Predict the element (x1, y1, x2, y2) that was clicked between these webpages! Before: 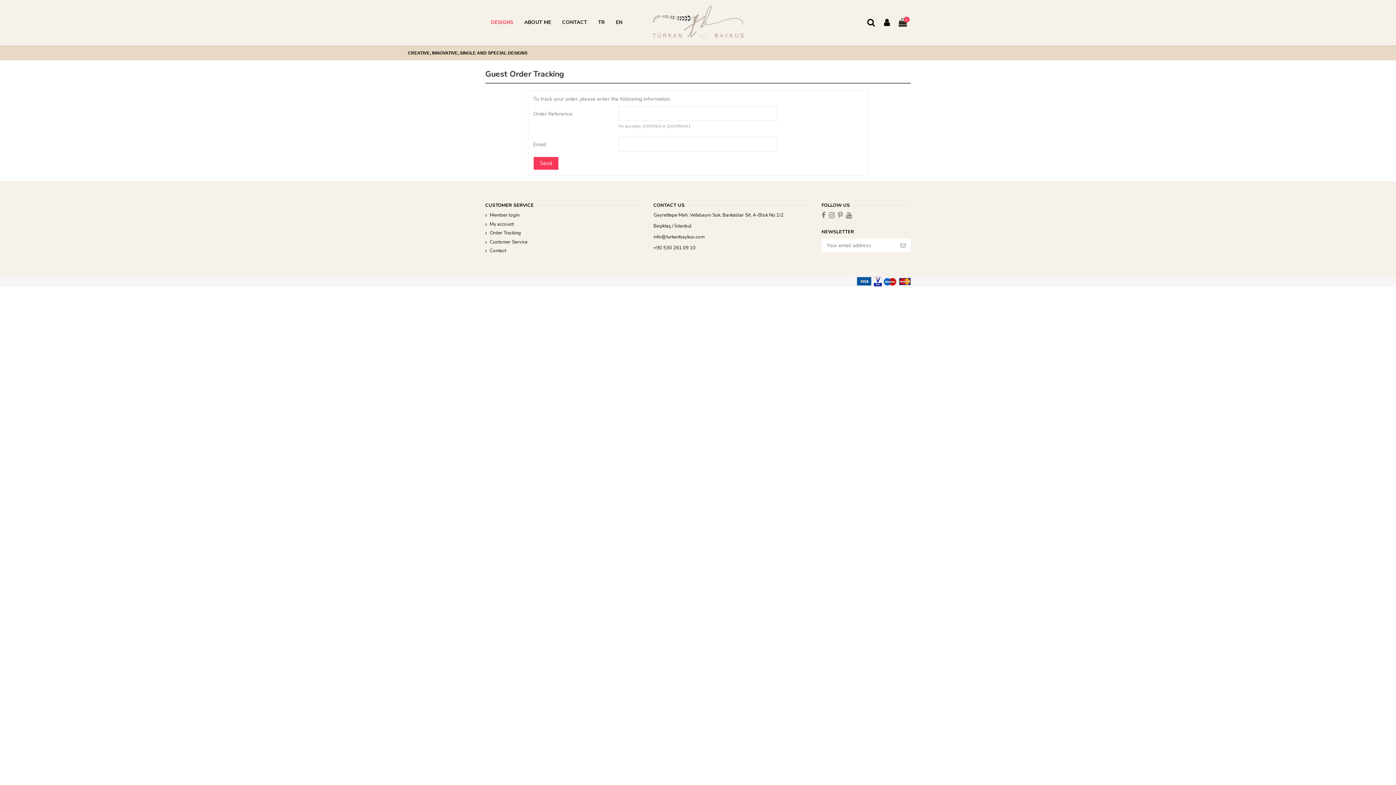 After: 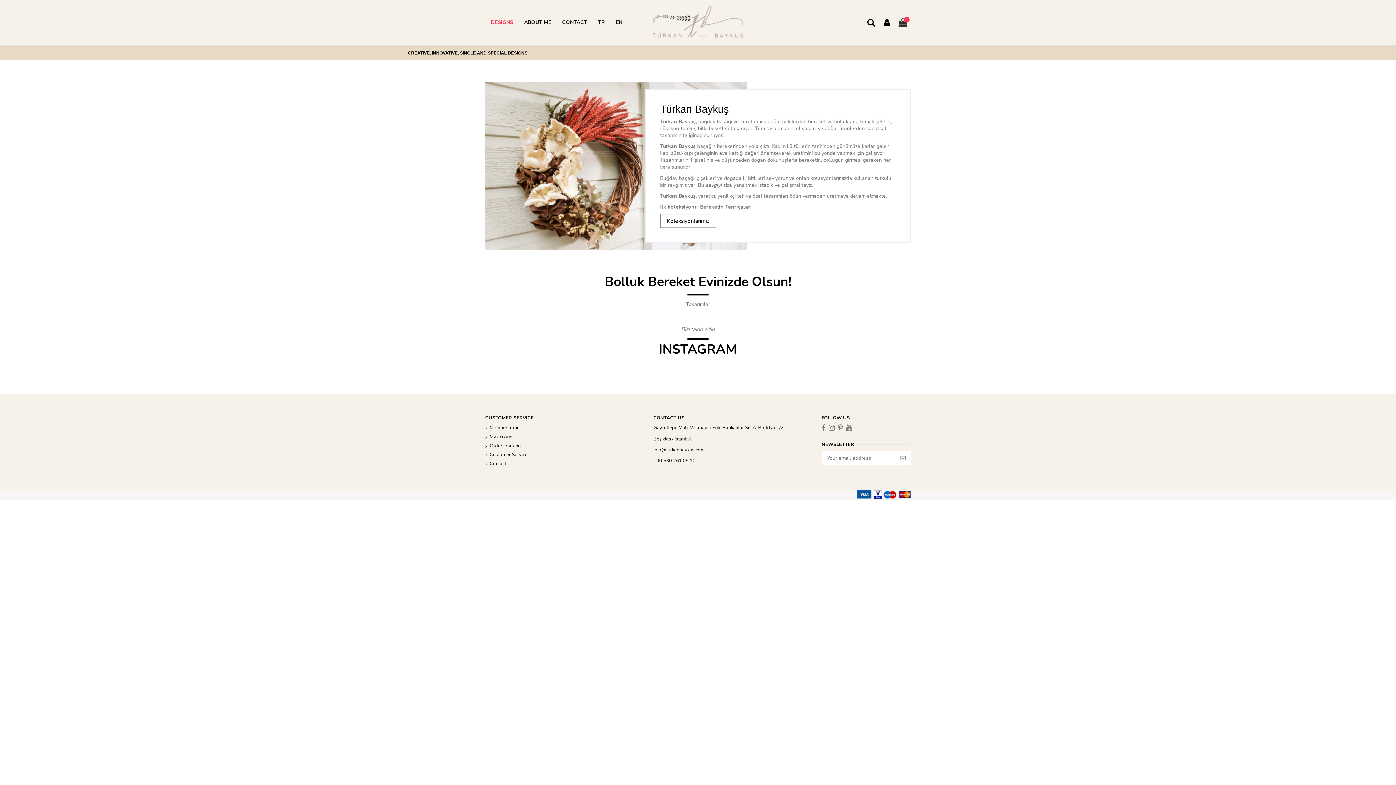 Action: label: ABOUT ME bbox: (518, 14, 556, 30)